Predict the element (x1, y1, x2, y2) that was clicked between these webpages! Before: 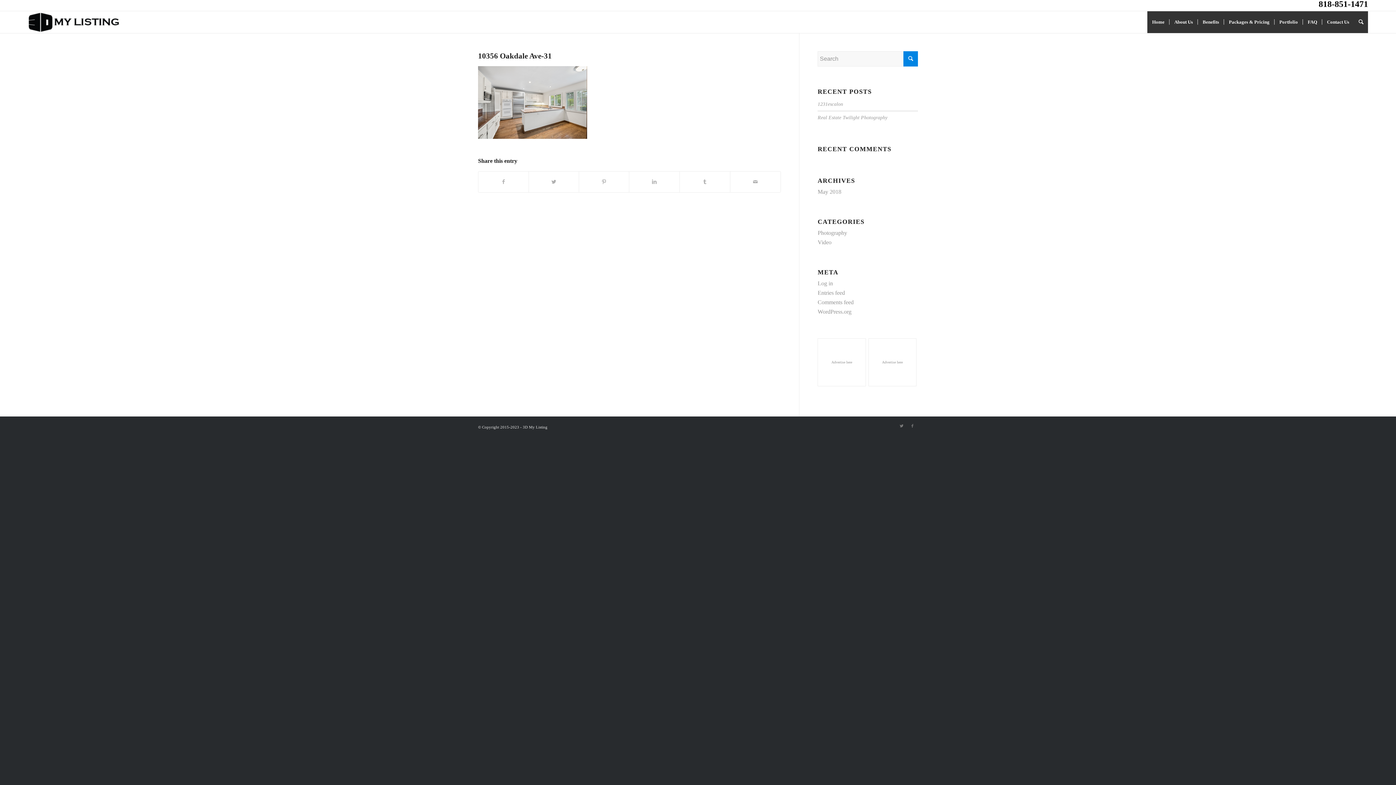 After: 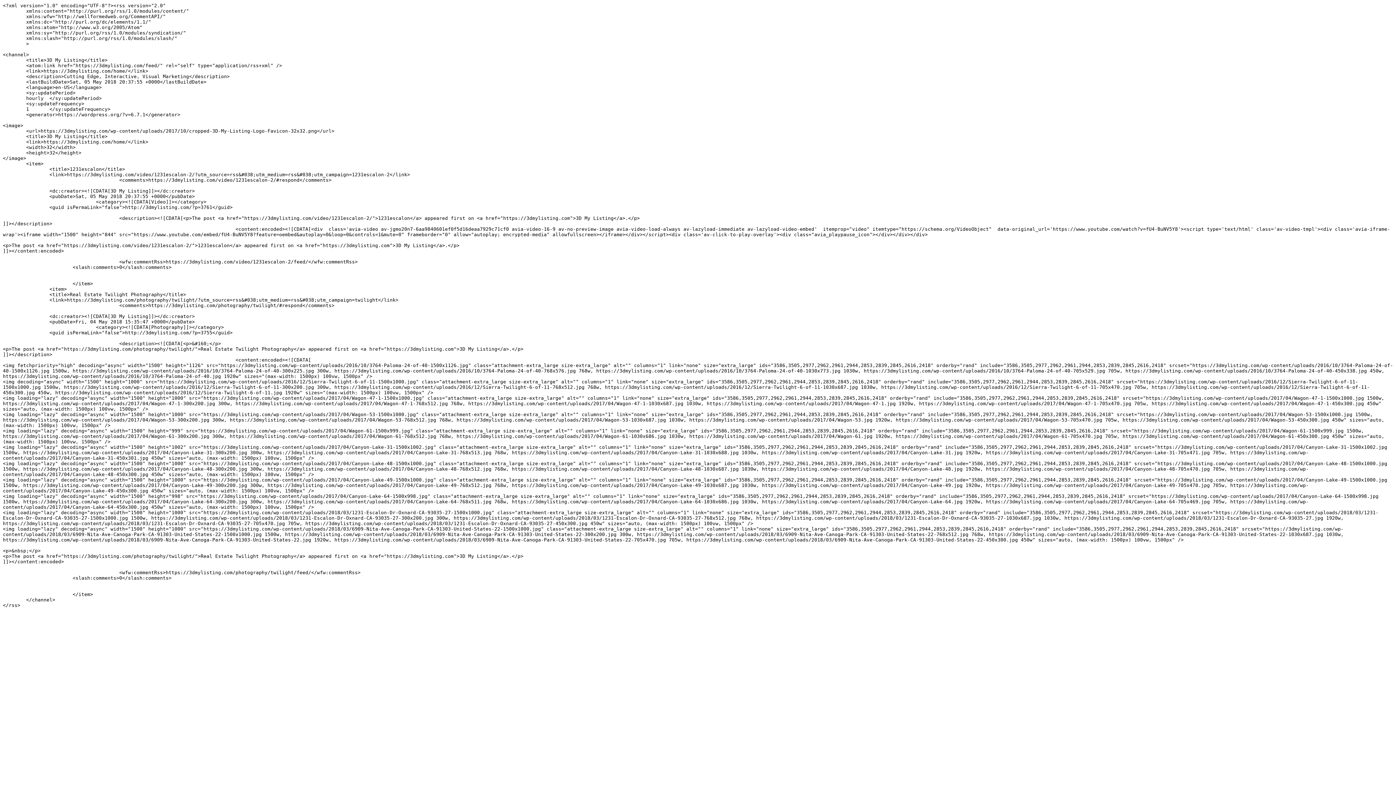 Action: bbox: (817, 289, 845, 296) label: Entries feed